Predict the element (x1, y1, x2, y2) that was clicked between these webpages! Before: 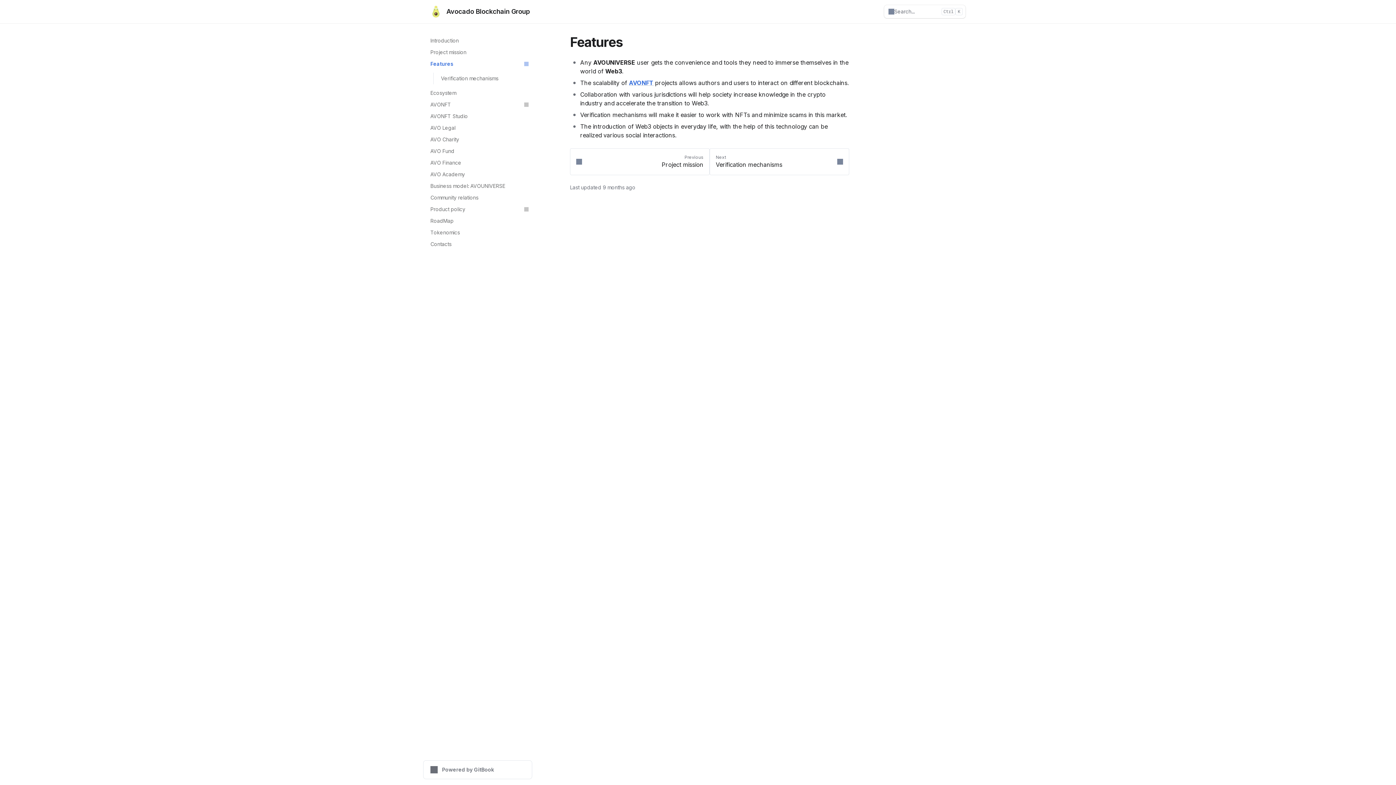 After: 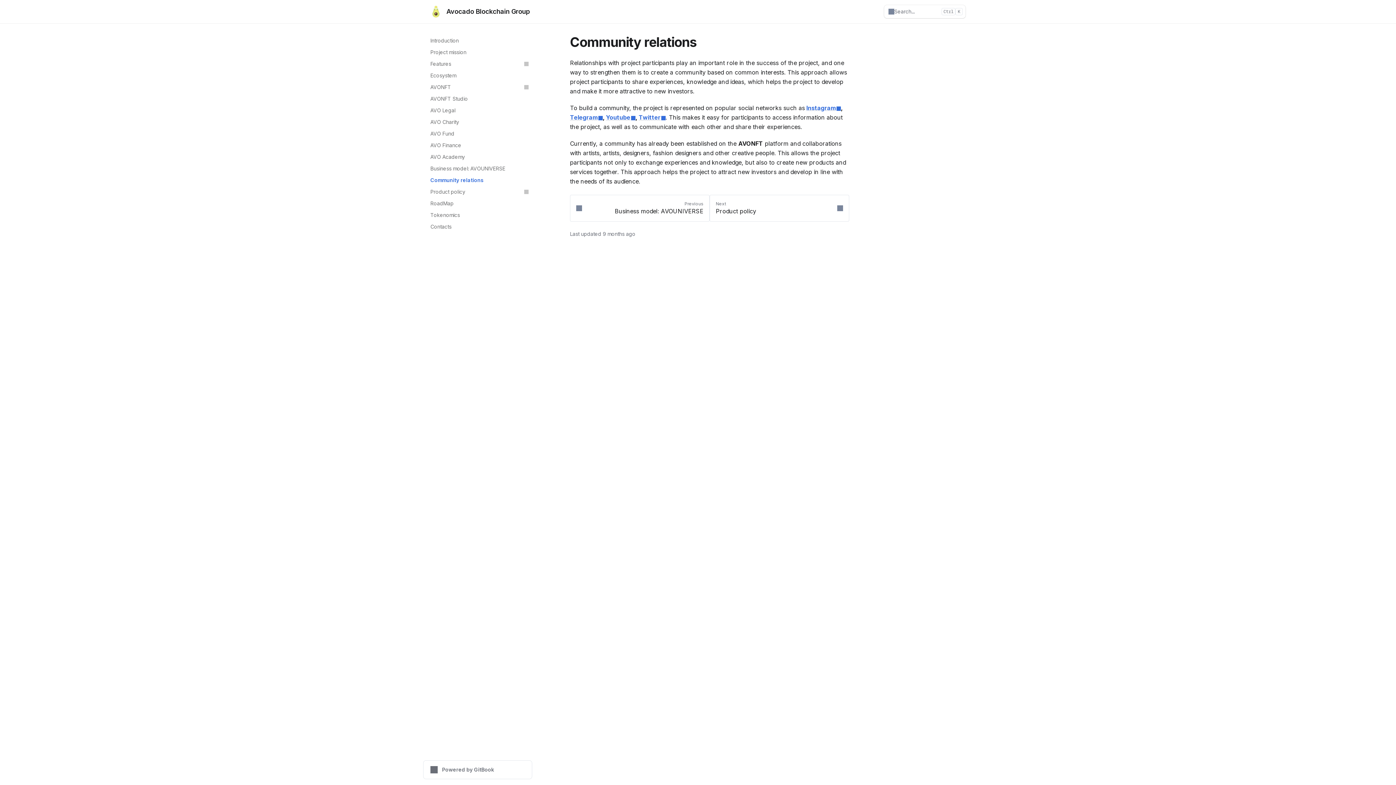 Action: label: Community relations bbox: (426, 192, 532, 203)